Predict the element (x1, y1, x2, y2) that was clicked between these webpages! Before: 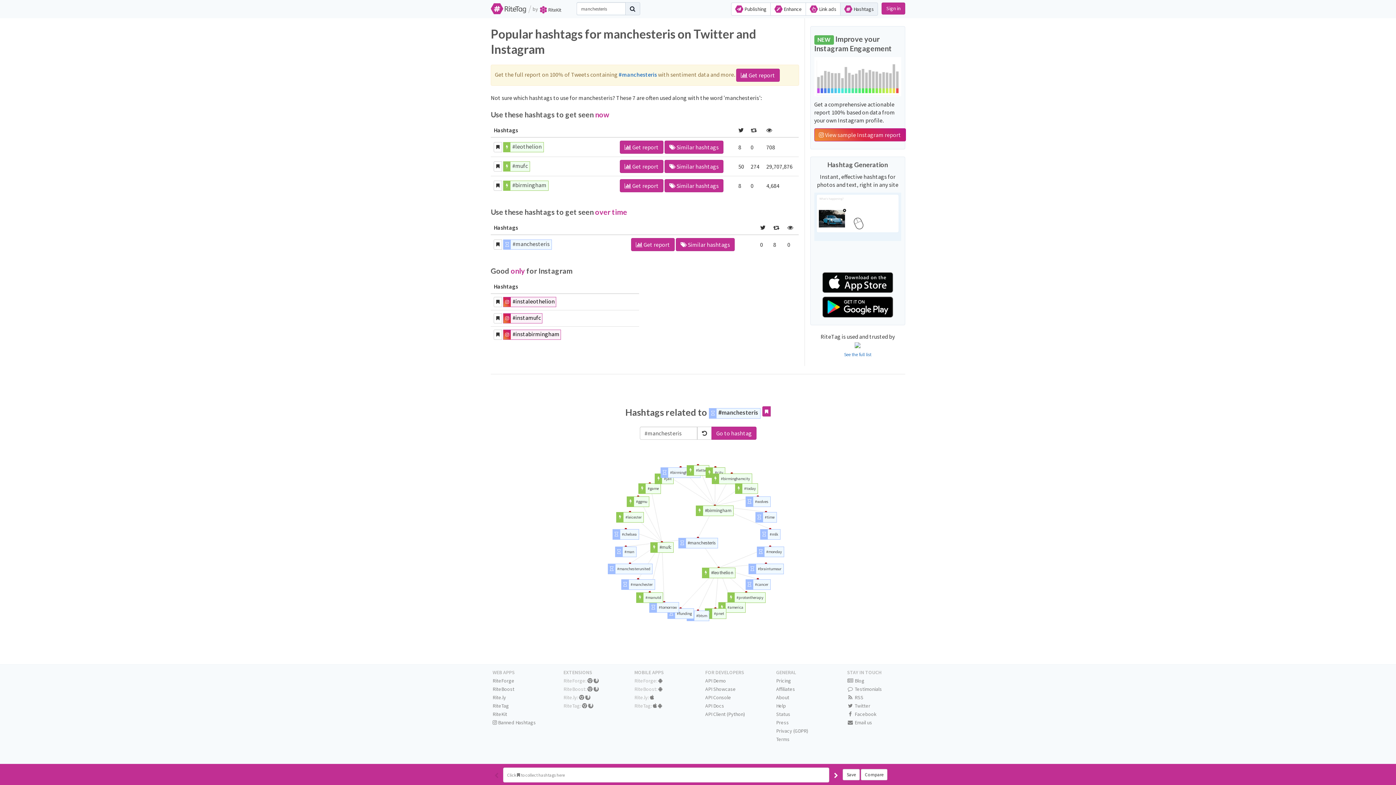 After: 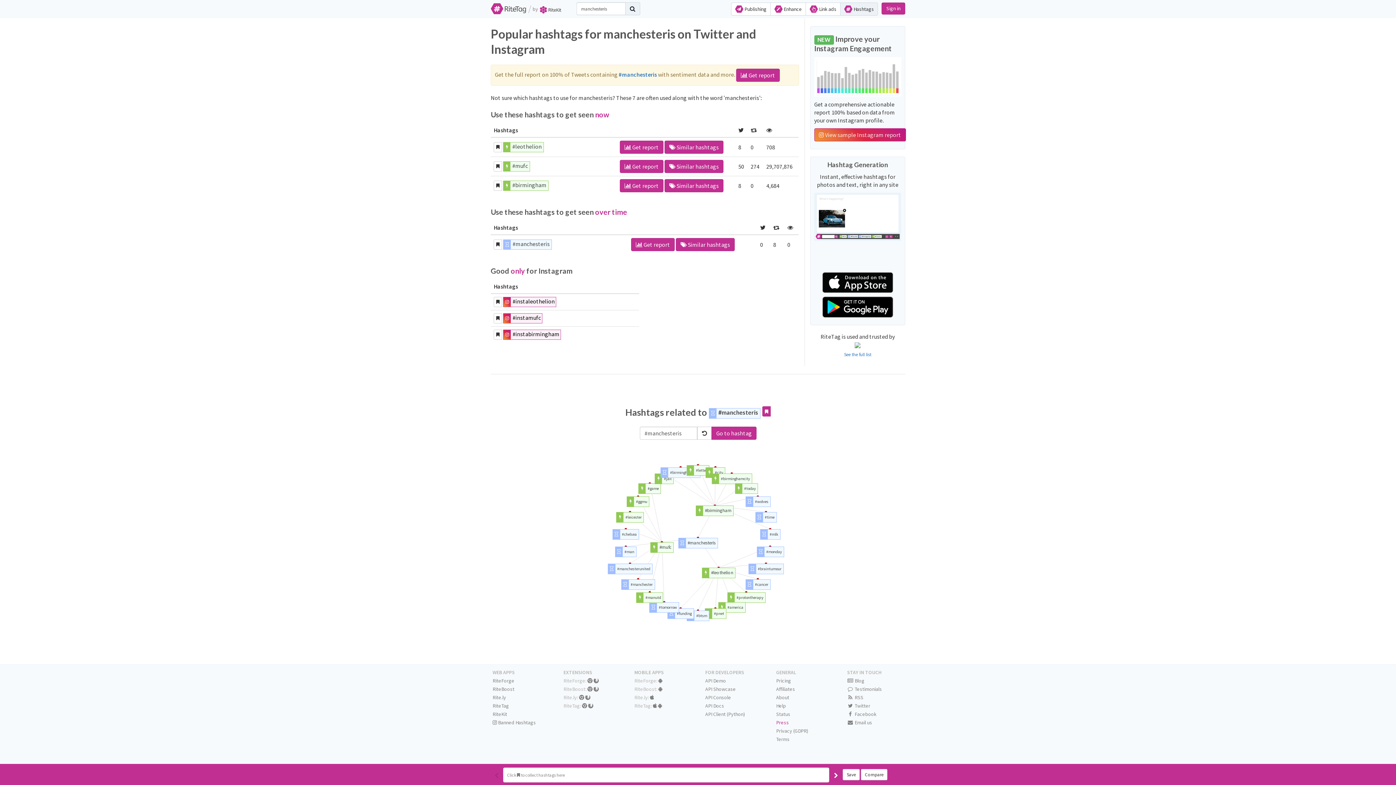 Action: bbox: (776, 719, 789, 726) label: Press